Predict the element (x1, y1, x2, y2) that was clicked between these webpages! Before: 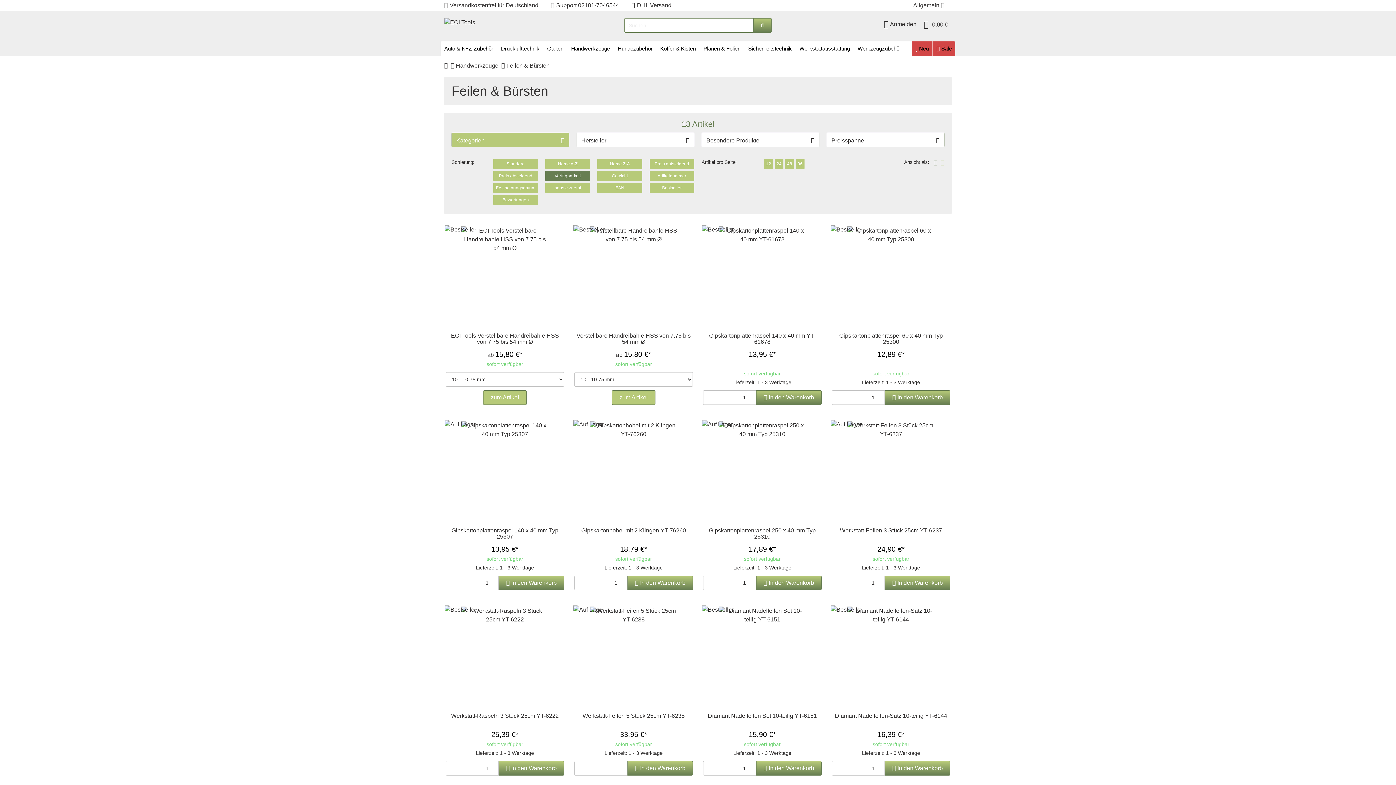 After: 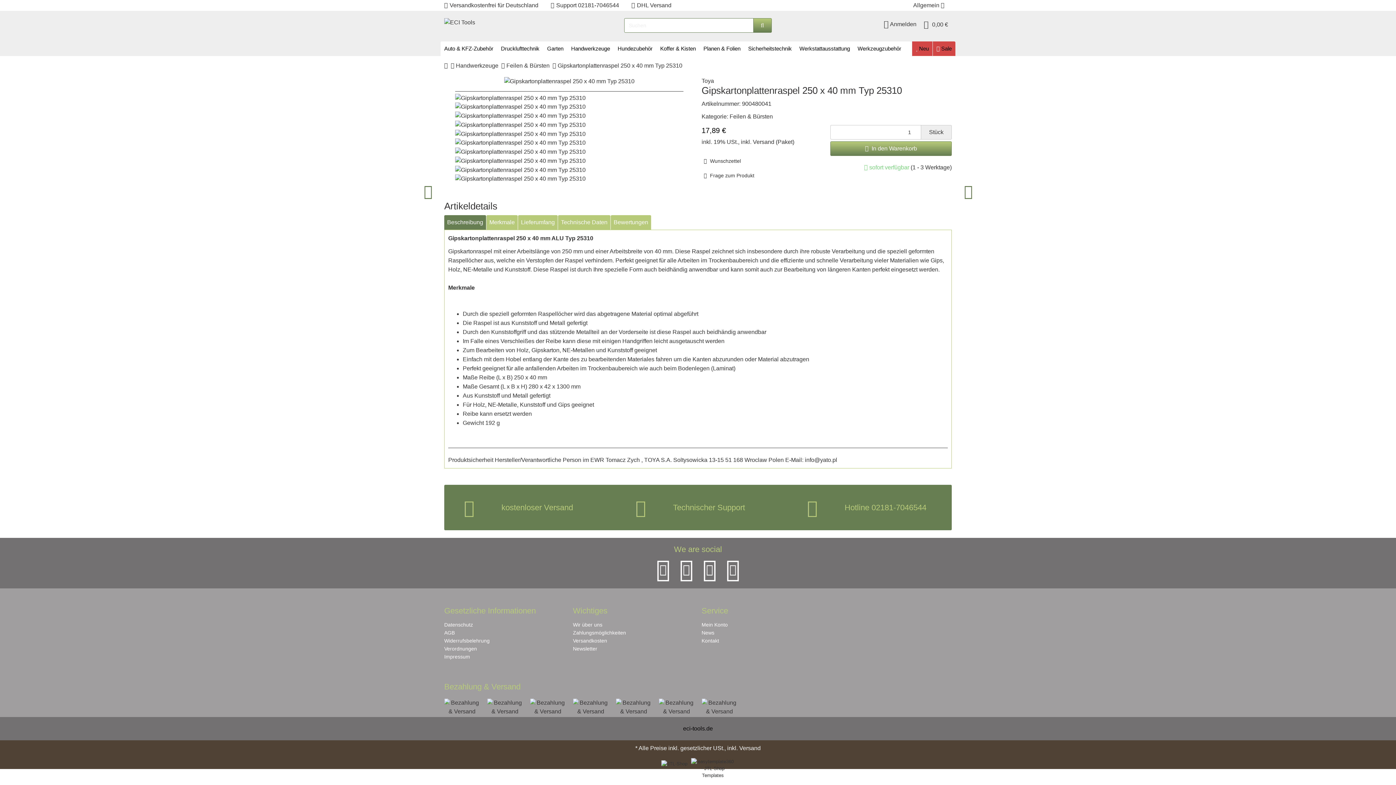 Action: label: Gipskartonplattenraspel 250 x 40 mm Typ 25310 bbox: (709, 527, 816, 540)